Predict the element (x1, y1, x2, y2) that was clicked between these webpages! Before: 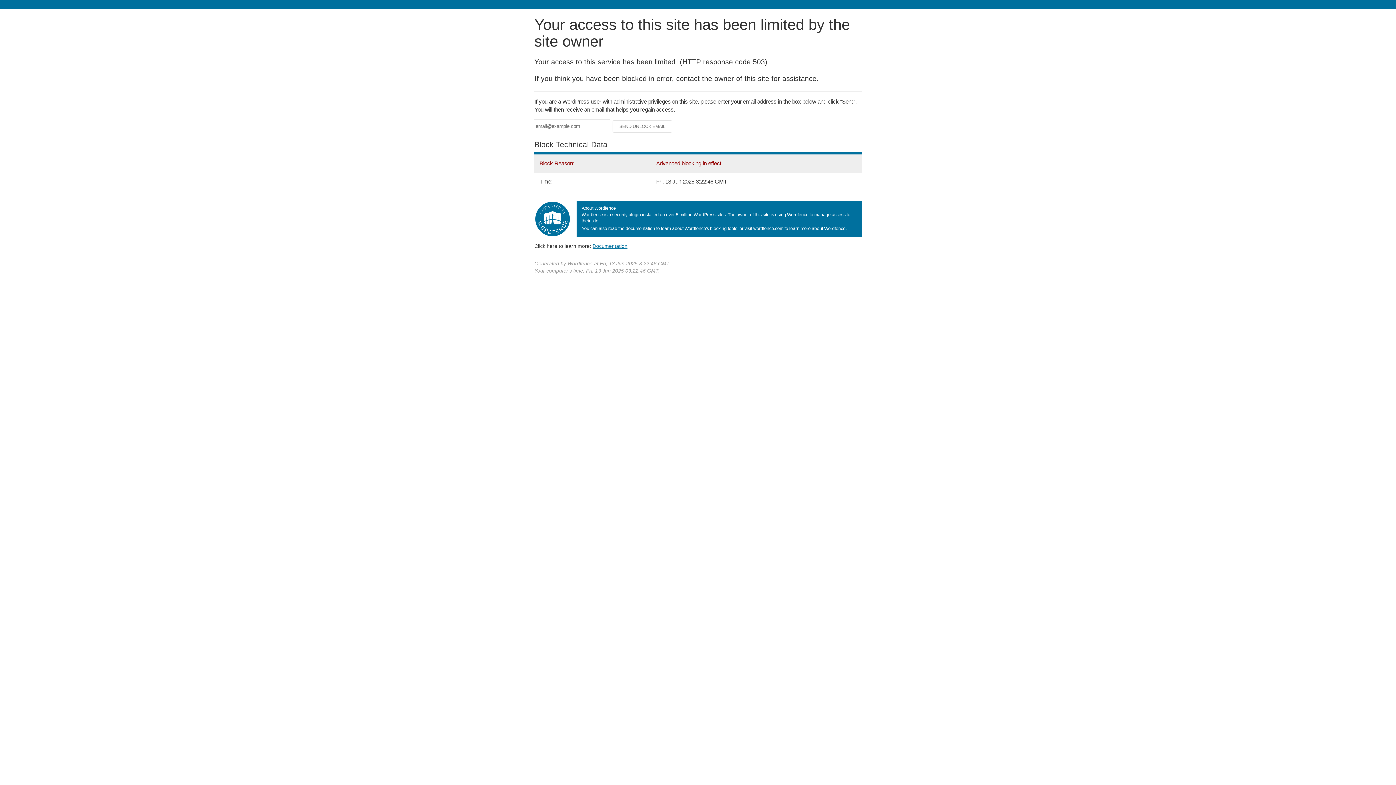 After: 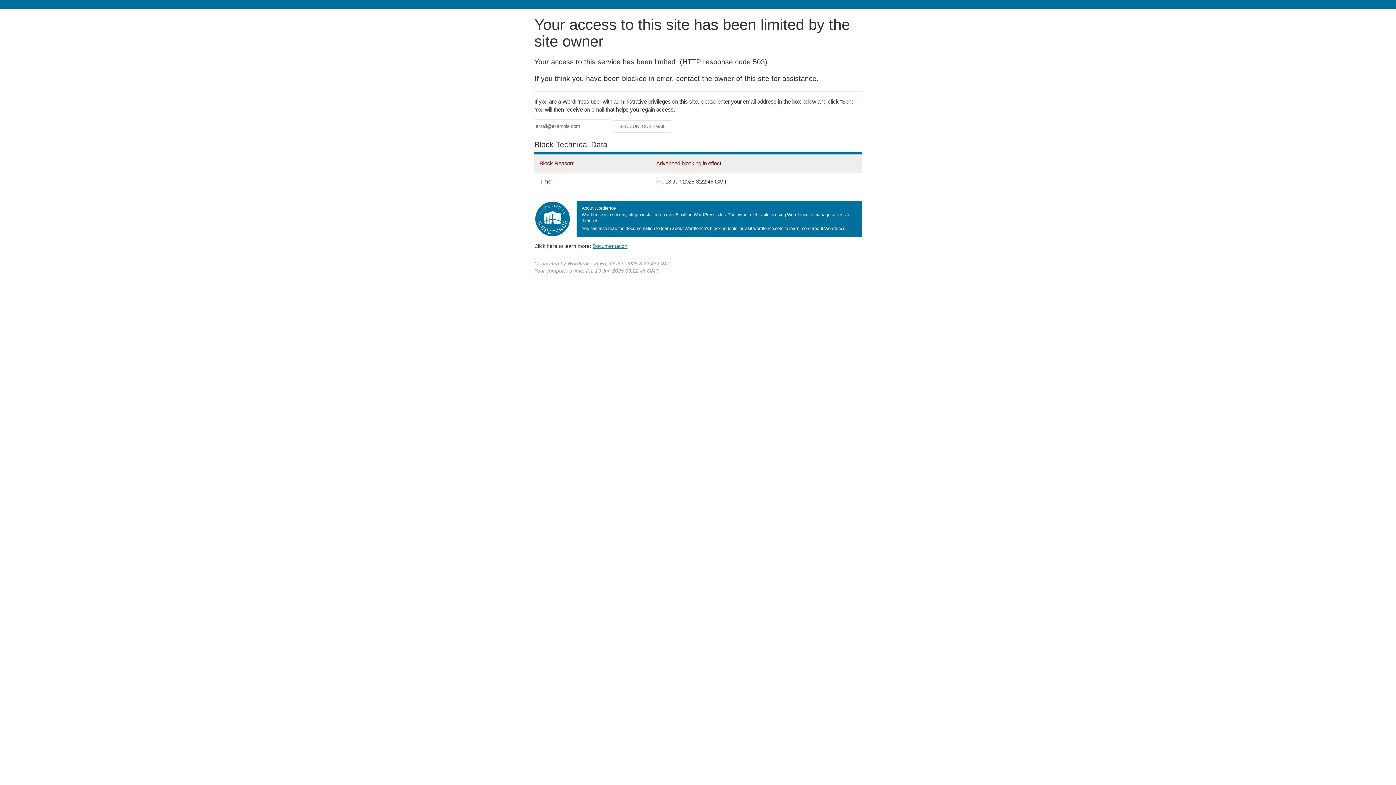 Action: label: Documentation bbox: (592, 243, 627, 248)